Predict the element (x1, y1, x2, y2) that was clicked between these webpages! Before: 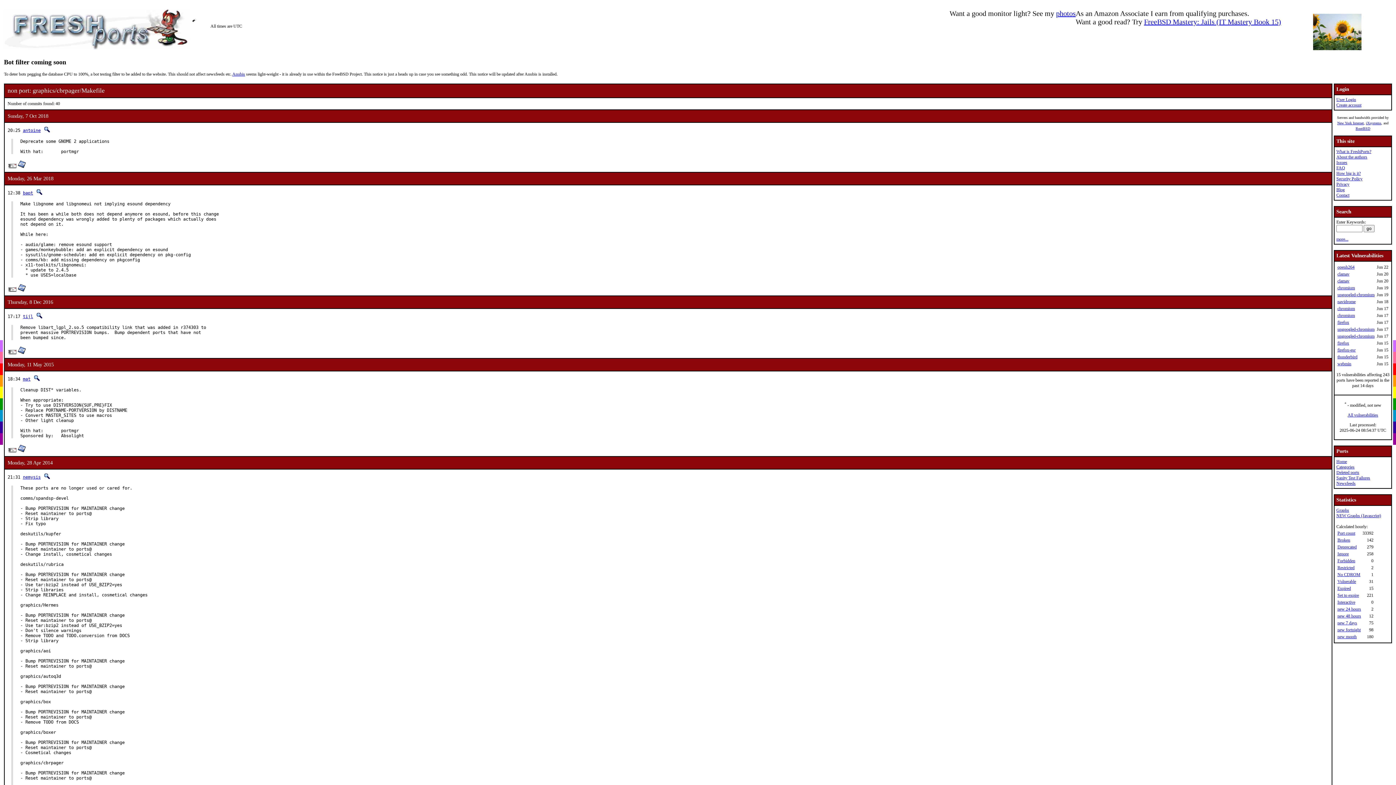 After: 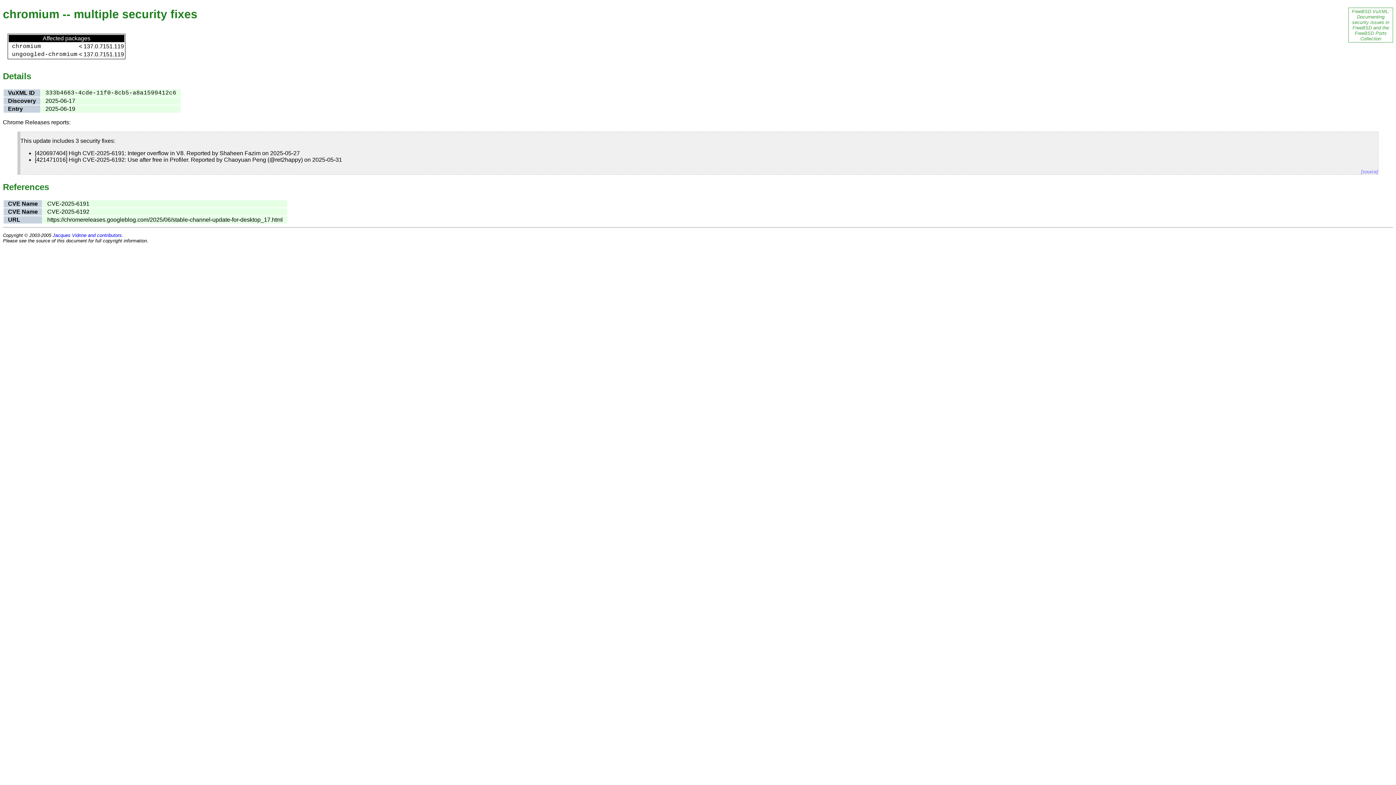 Action: bbox: (1337, 292, 1374, 297) label: ungoogled-chromium